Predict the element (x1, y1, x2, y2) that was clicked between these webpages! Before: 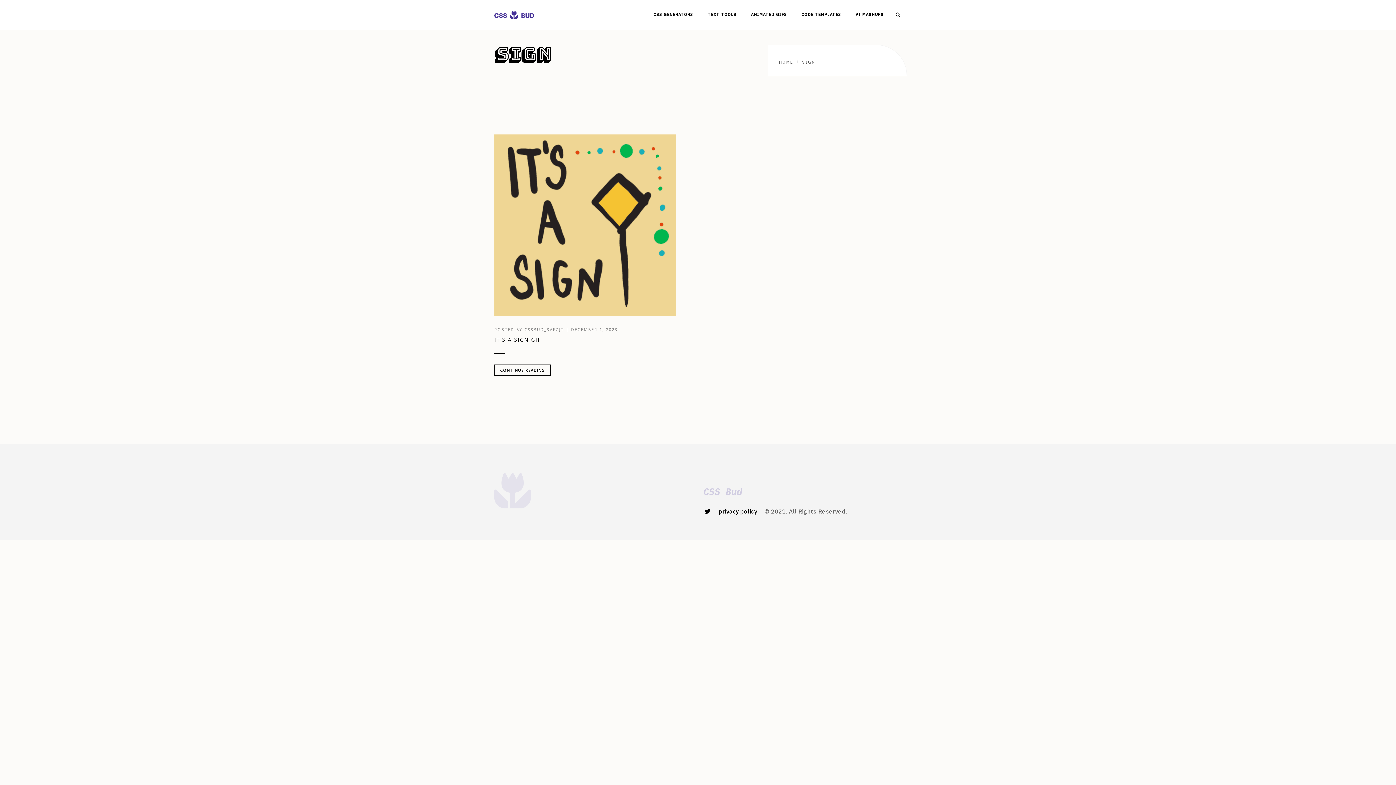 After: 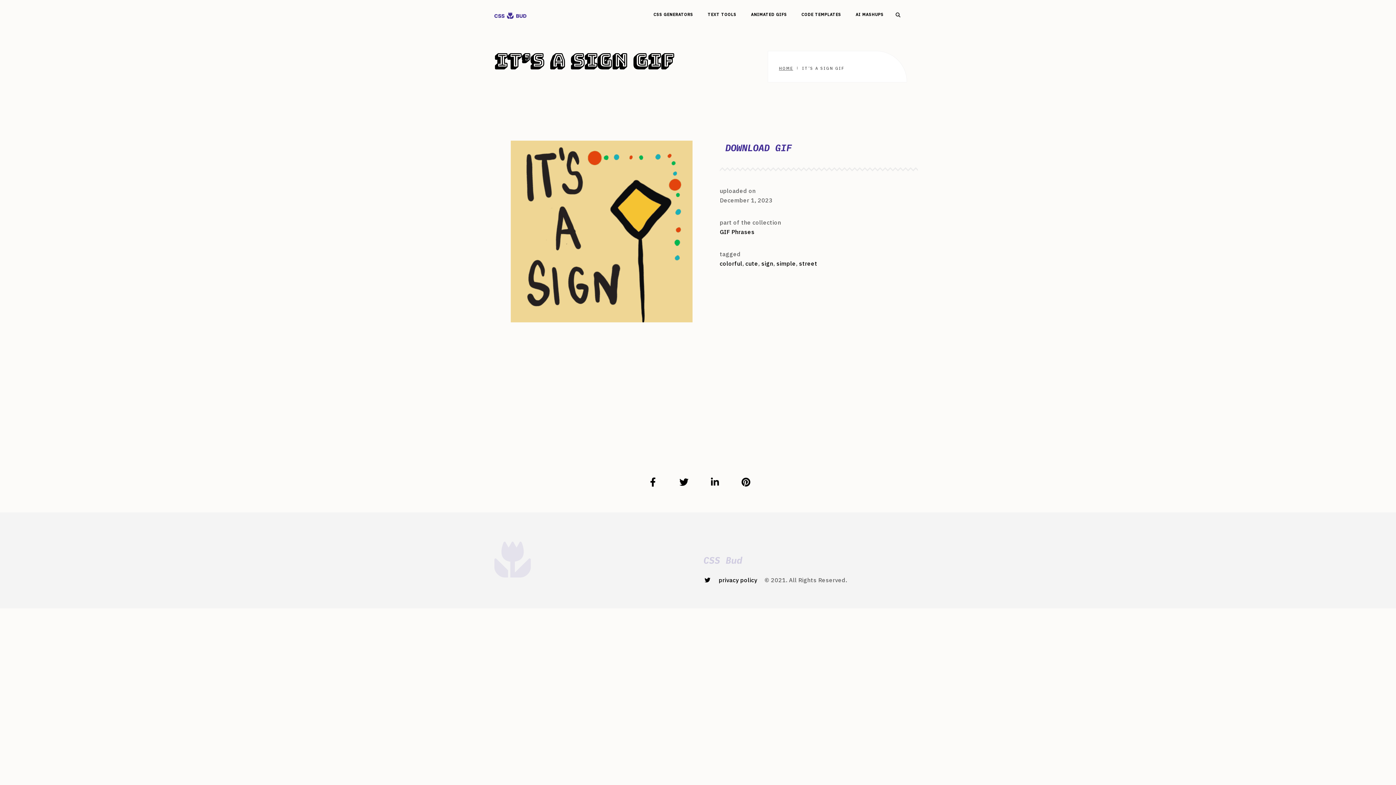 Action: bbox: (494, 335, 762, 344) label: IT’S A SIGN GIF